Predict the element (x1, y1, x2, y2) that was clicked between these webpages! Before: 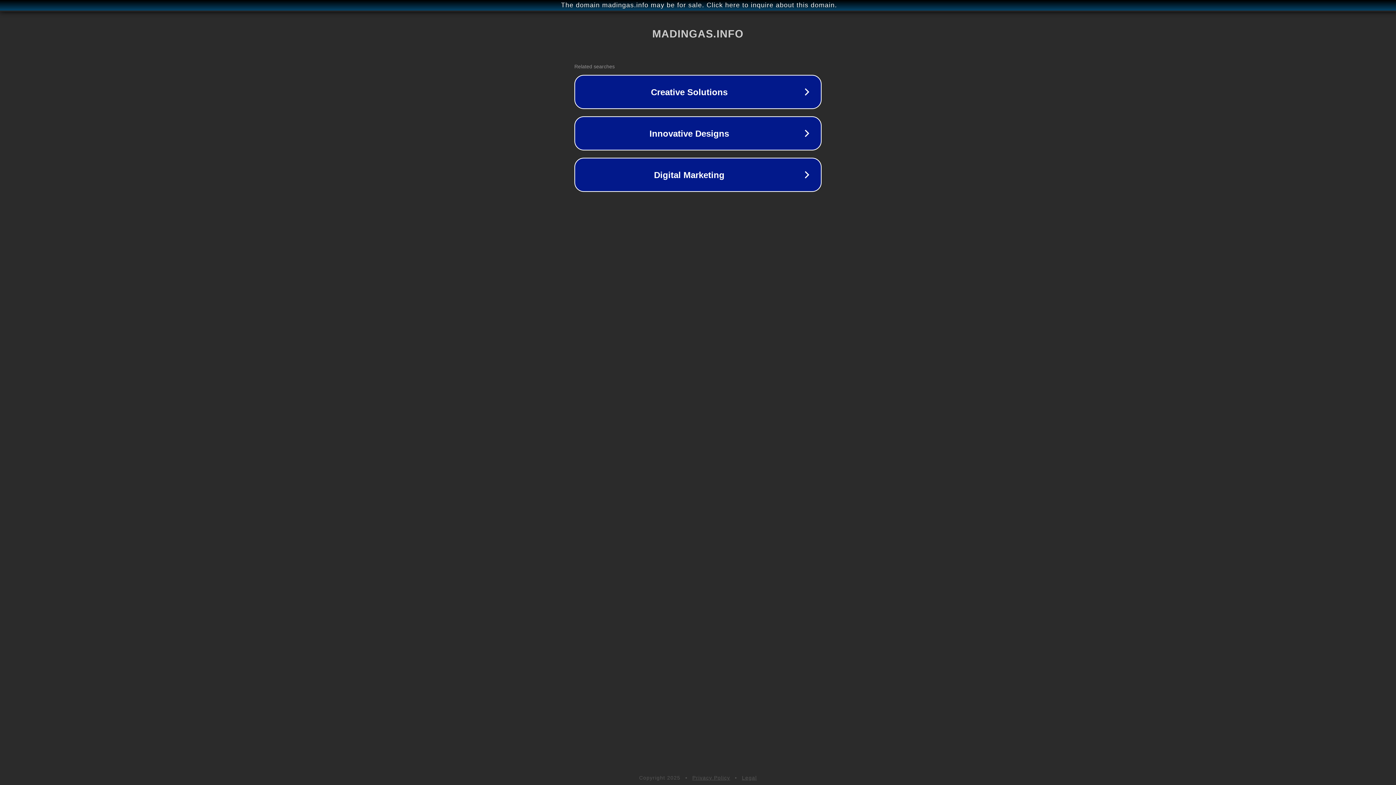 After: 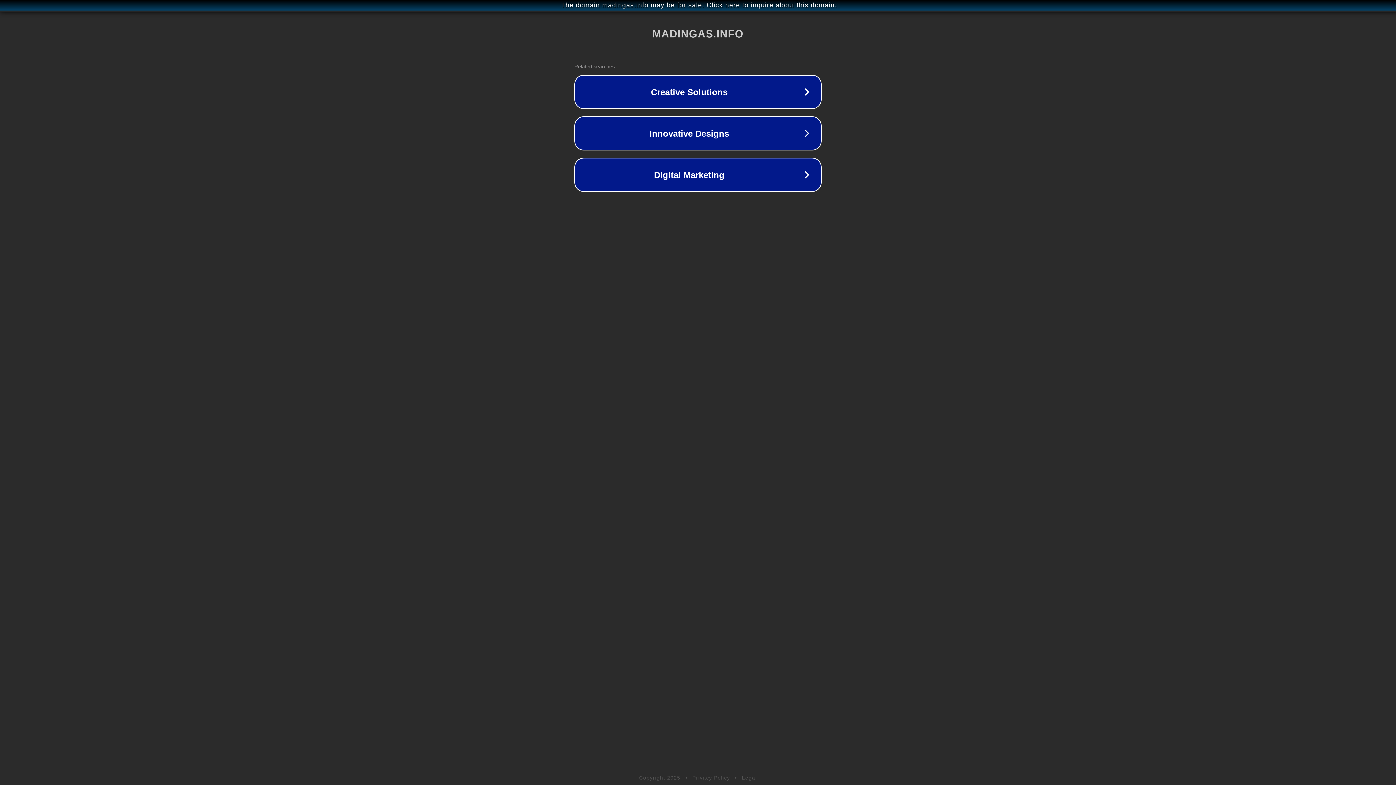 Action: label: Legal bbox: (742, 775, 757, 781)